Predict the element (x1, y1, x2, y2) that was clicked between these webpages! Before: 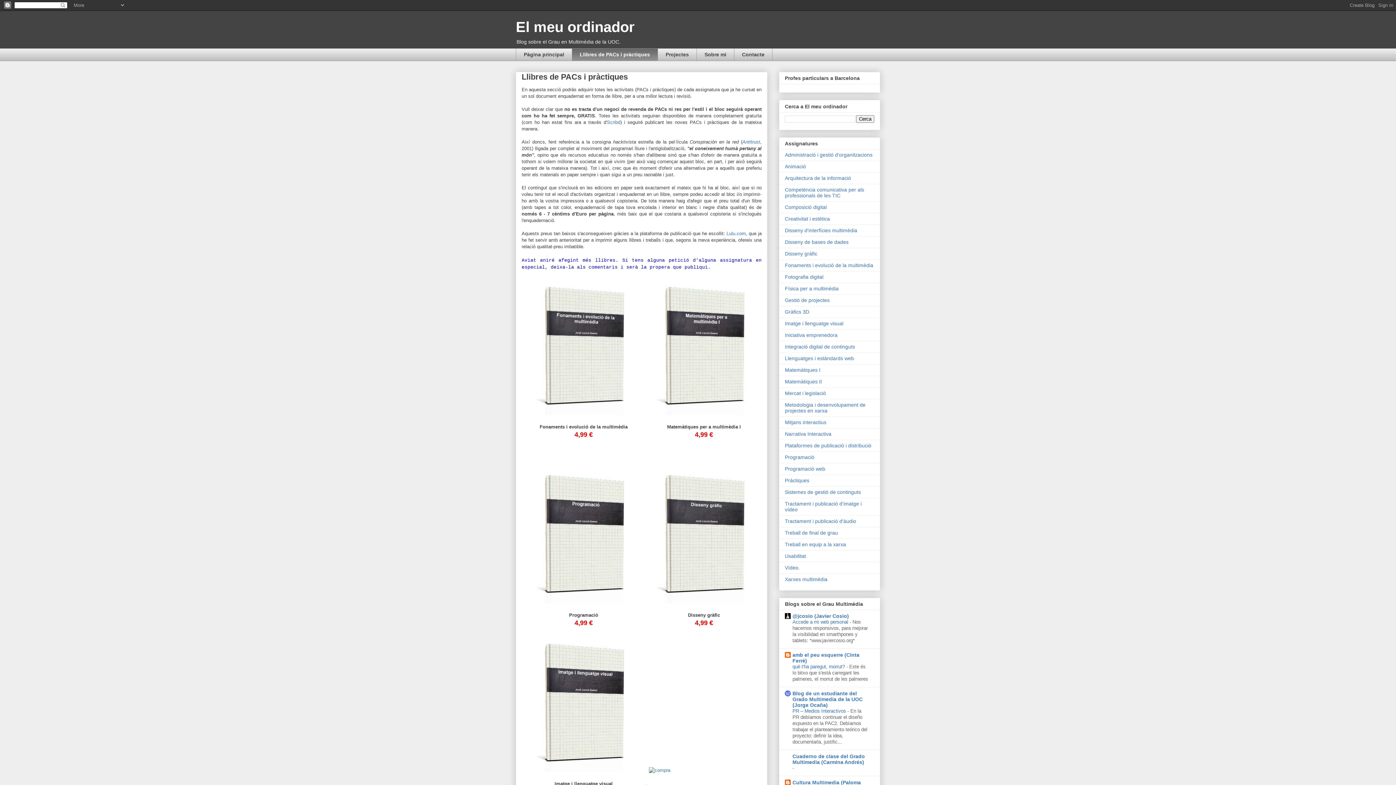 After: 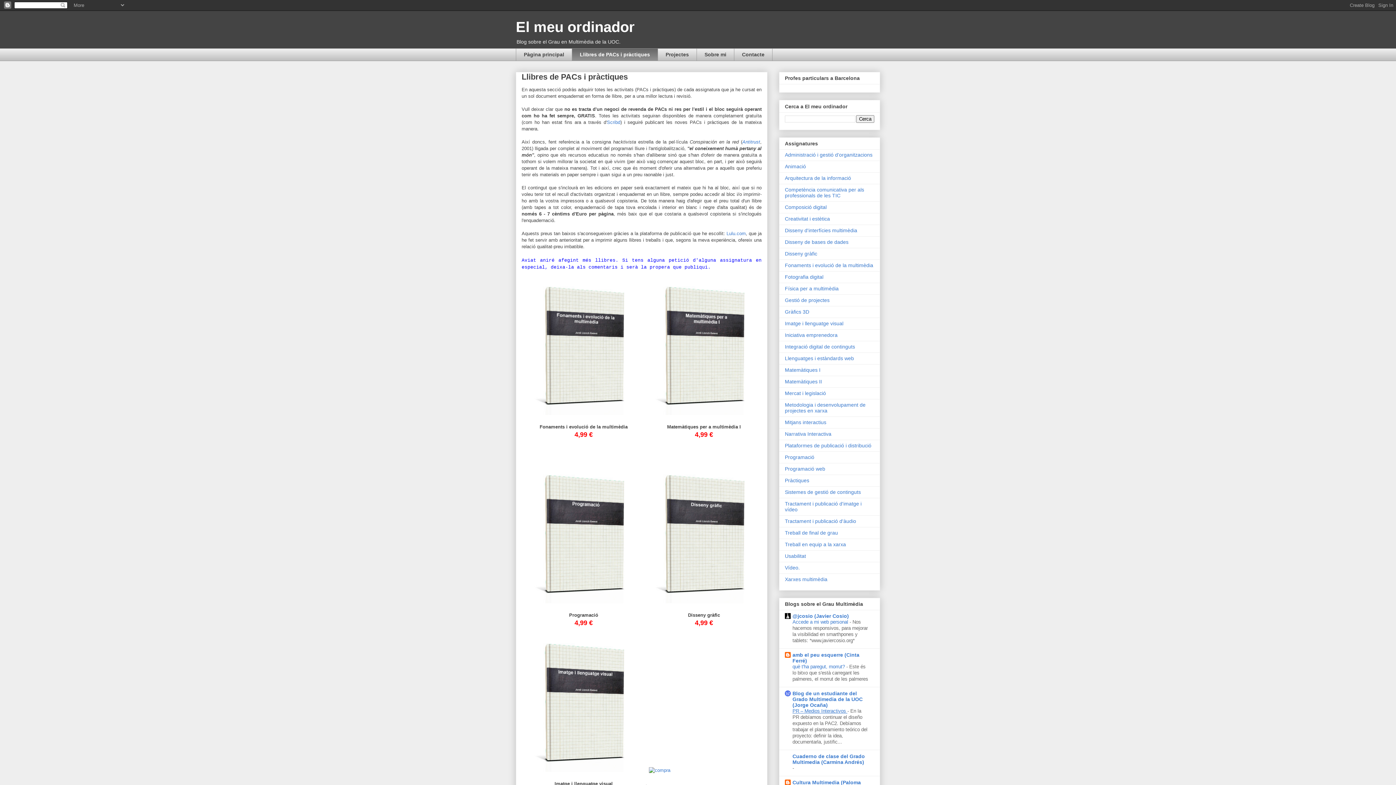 Action: label: PR – Medios Interactivos  bbox: (792, 708, 847, 714)